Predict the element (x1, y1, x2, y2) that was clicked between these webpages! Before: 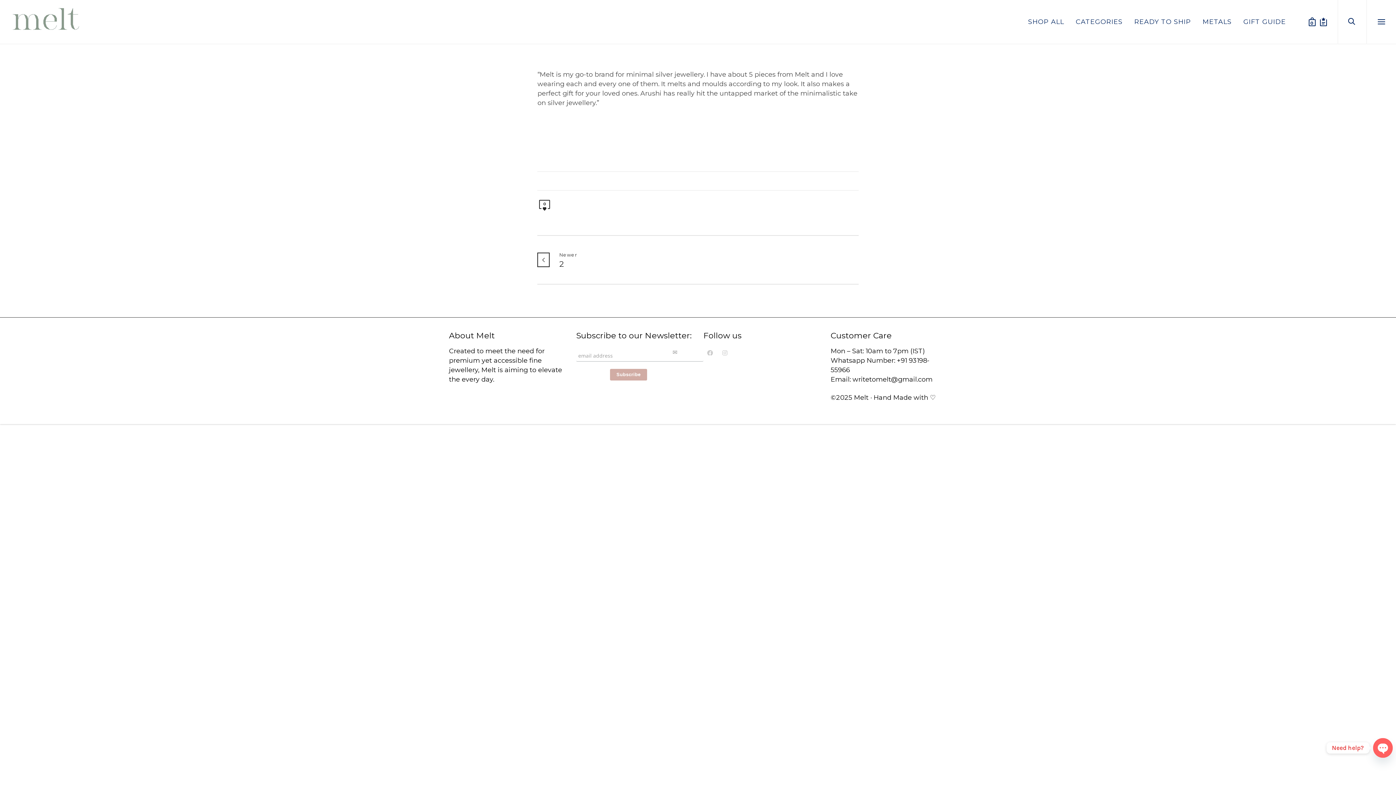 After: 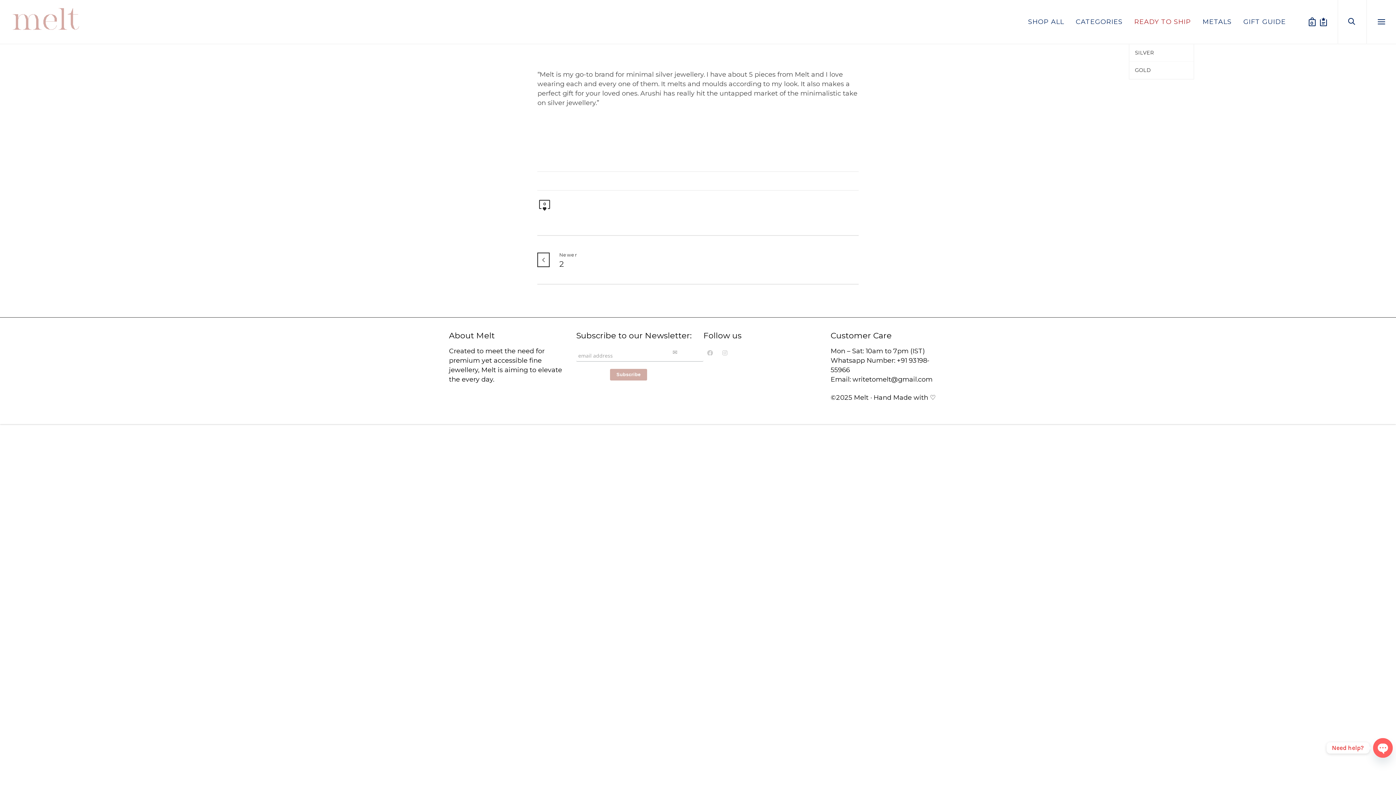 Action: bbox: (1129, 0, 1196, 43) label: READY TO SHIP